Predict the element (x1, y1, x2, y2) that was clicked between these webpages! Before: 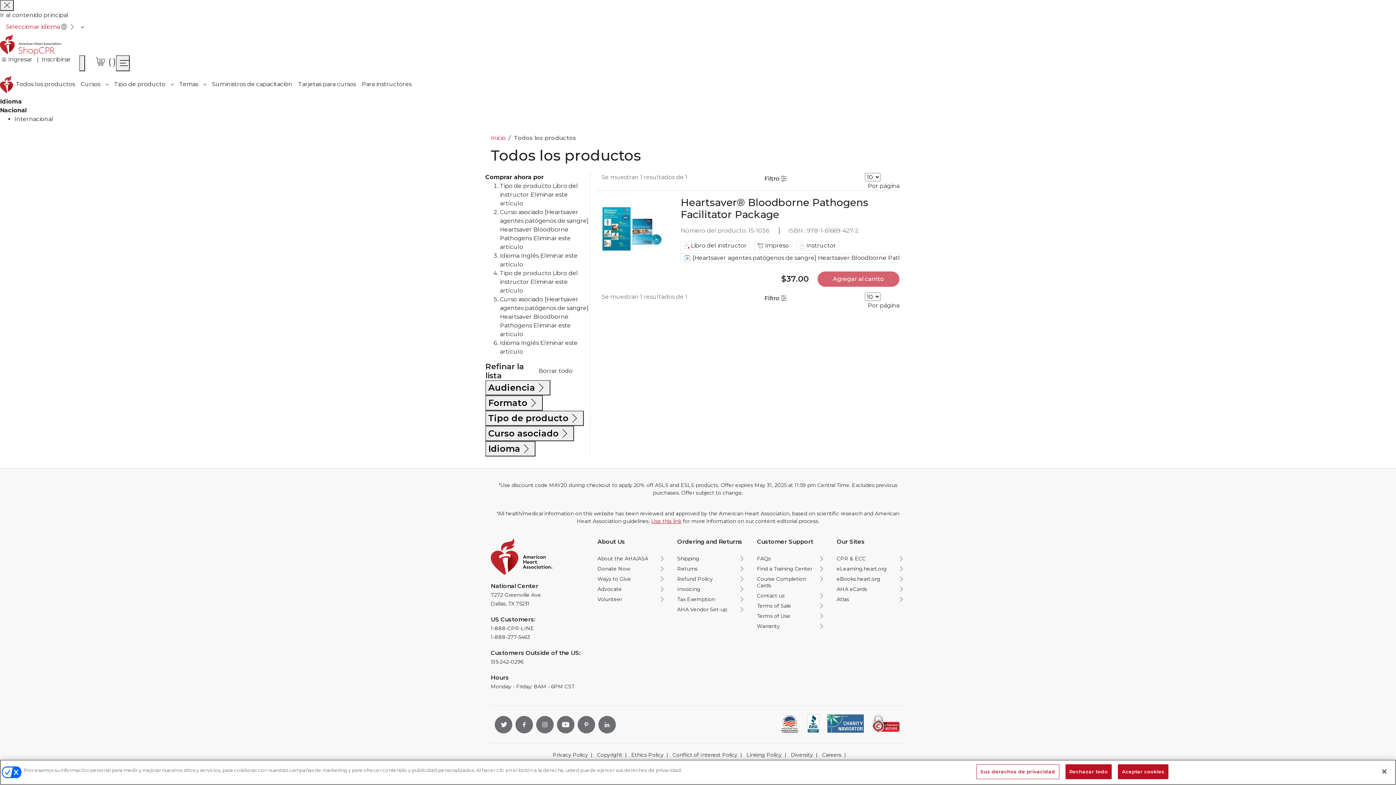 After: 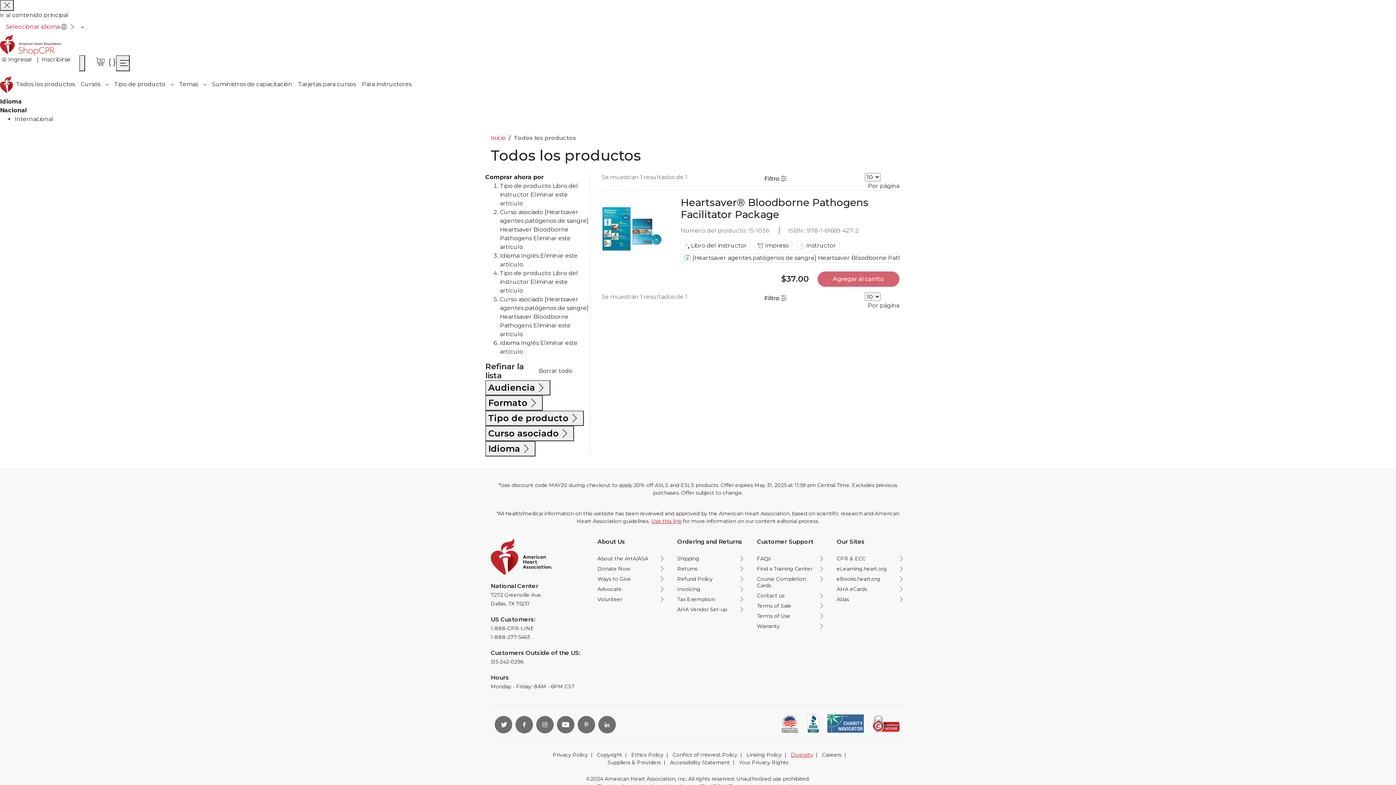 Action: bbox: (788, 751, 813, 758) label: Diversity opens in new window